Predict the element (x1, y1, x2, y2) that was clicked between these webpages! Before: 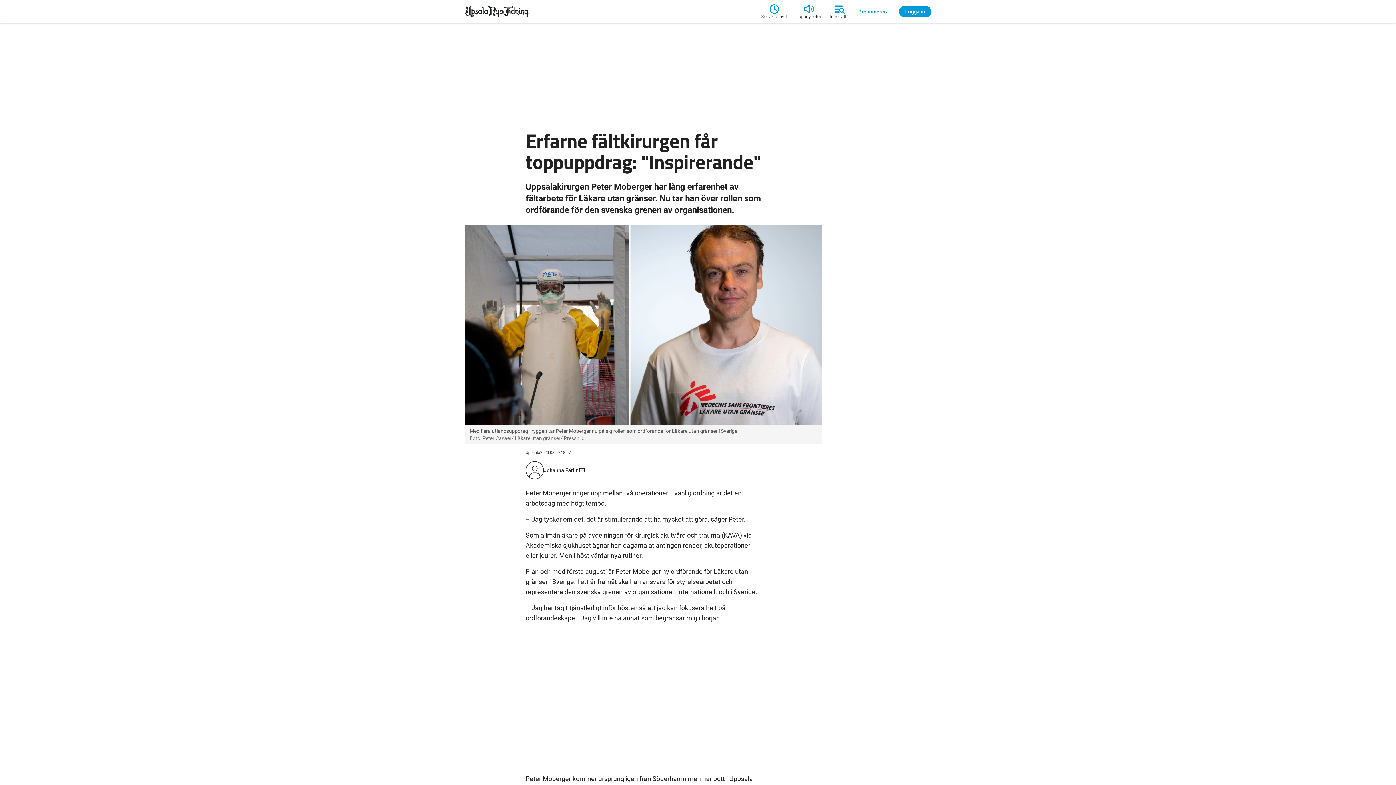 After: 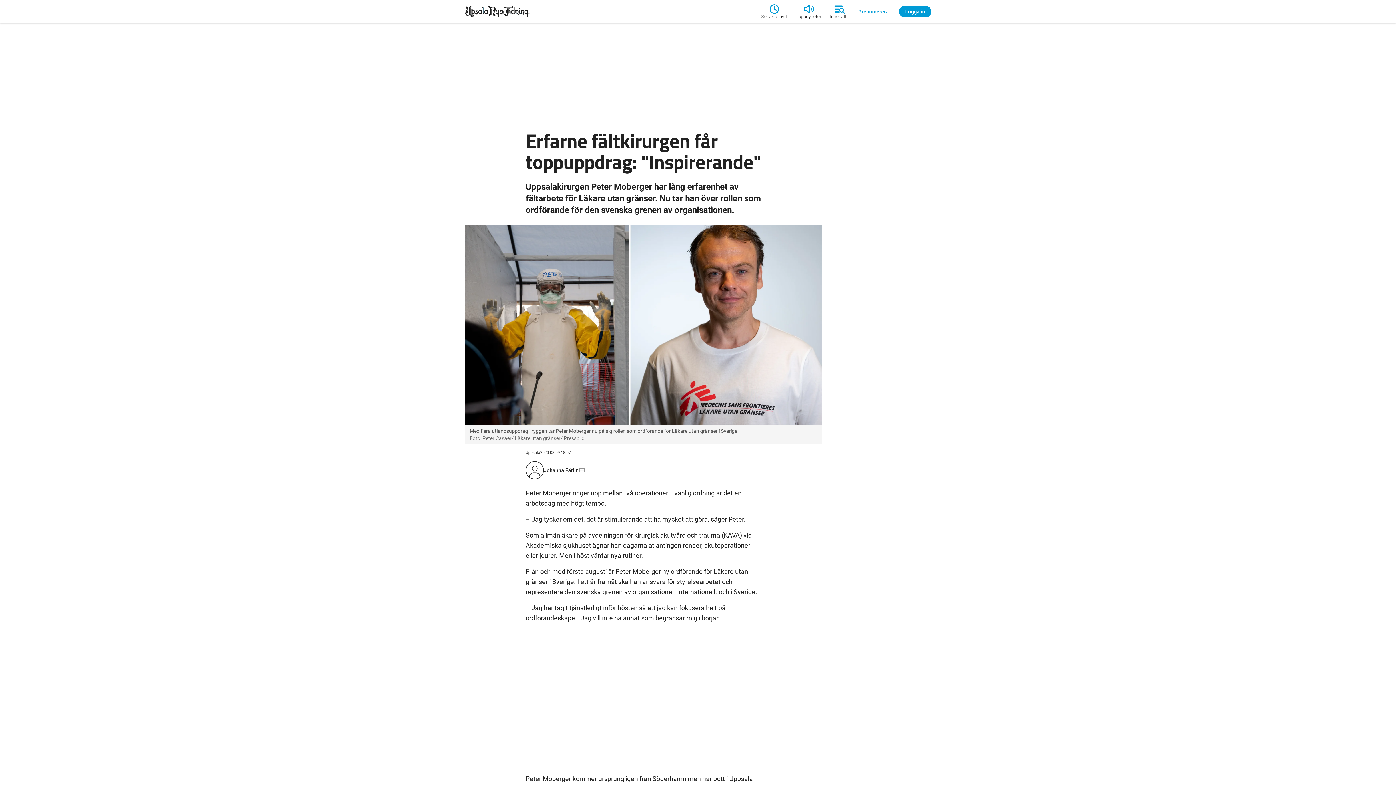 Action: bbox: (579, 466, 585, 474)